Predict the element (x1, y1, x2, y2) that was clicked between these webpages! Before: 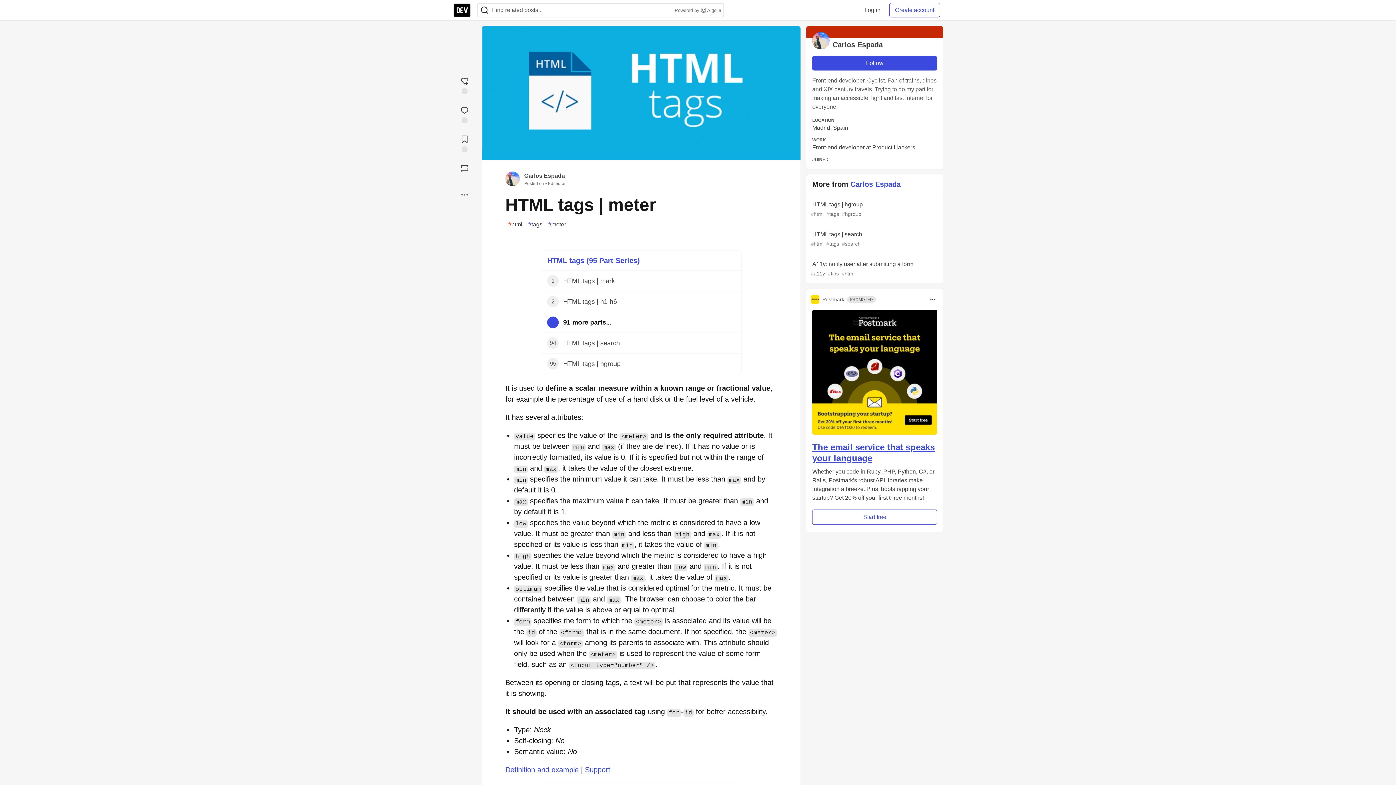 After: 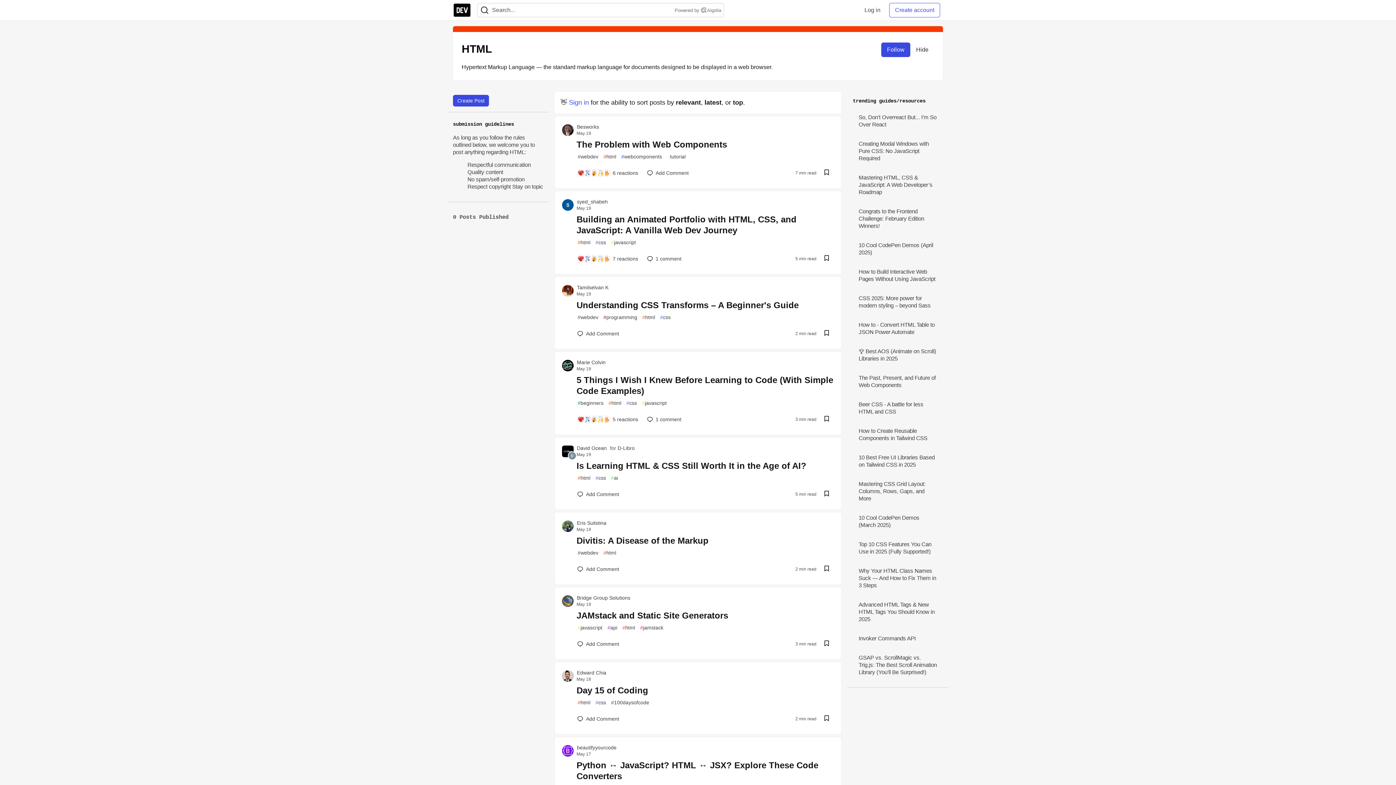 Action: bbox: (505, 218, 525, 230) label: #
html